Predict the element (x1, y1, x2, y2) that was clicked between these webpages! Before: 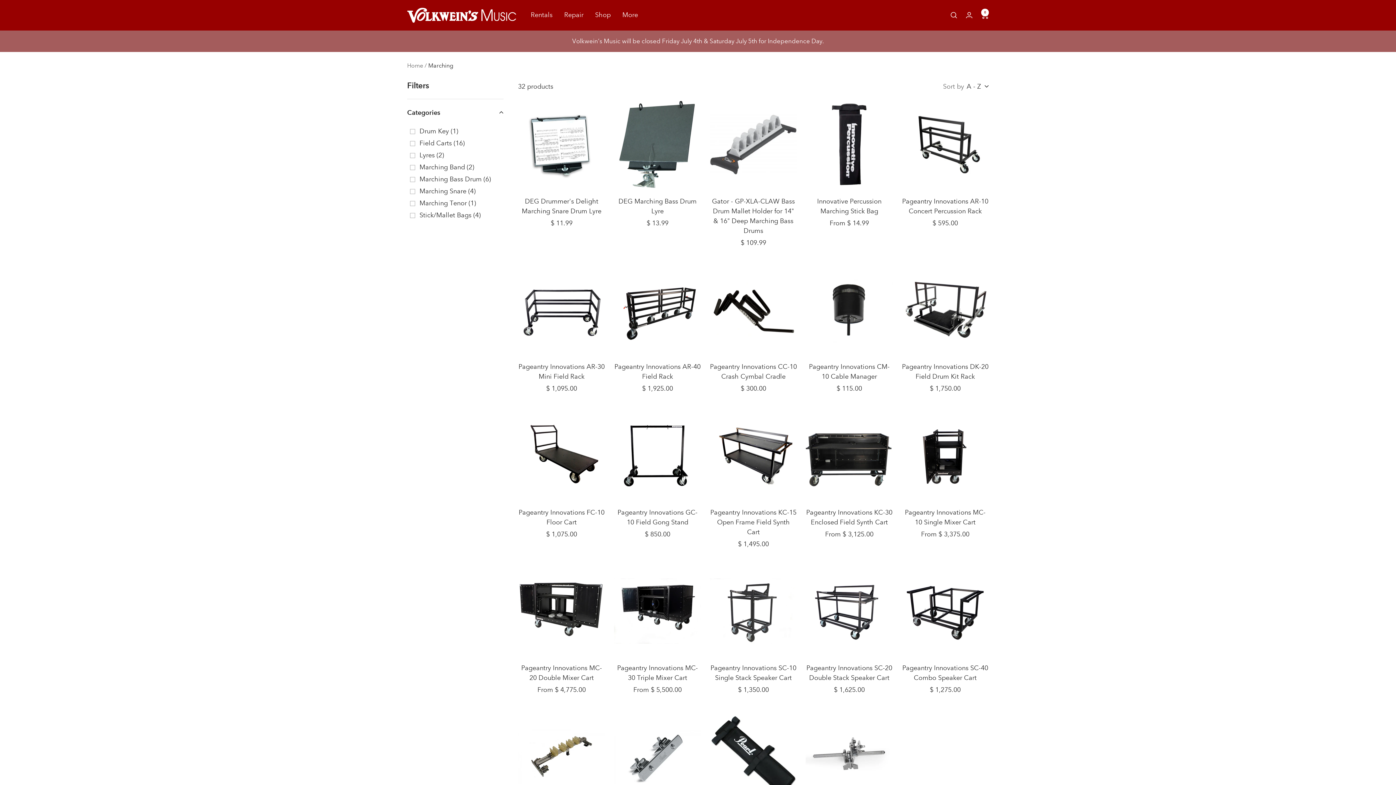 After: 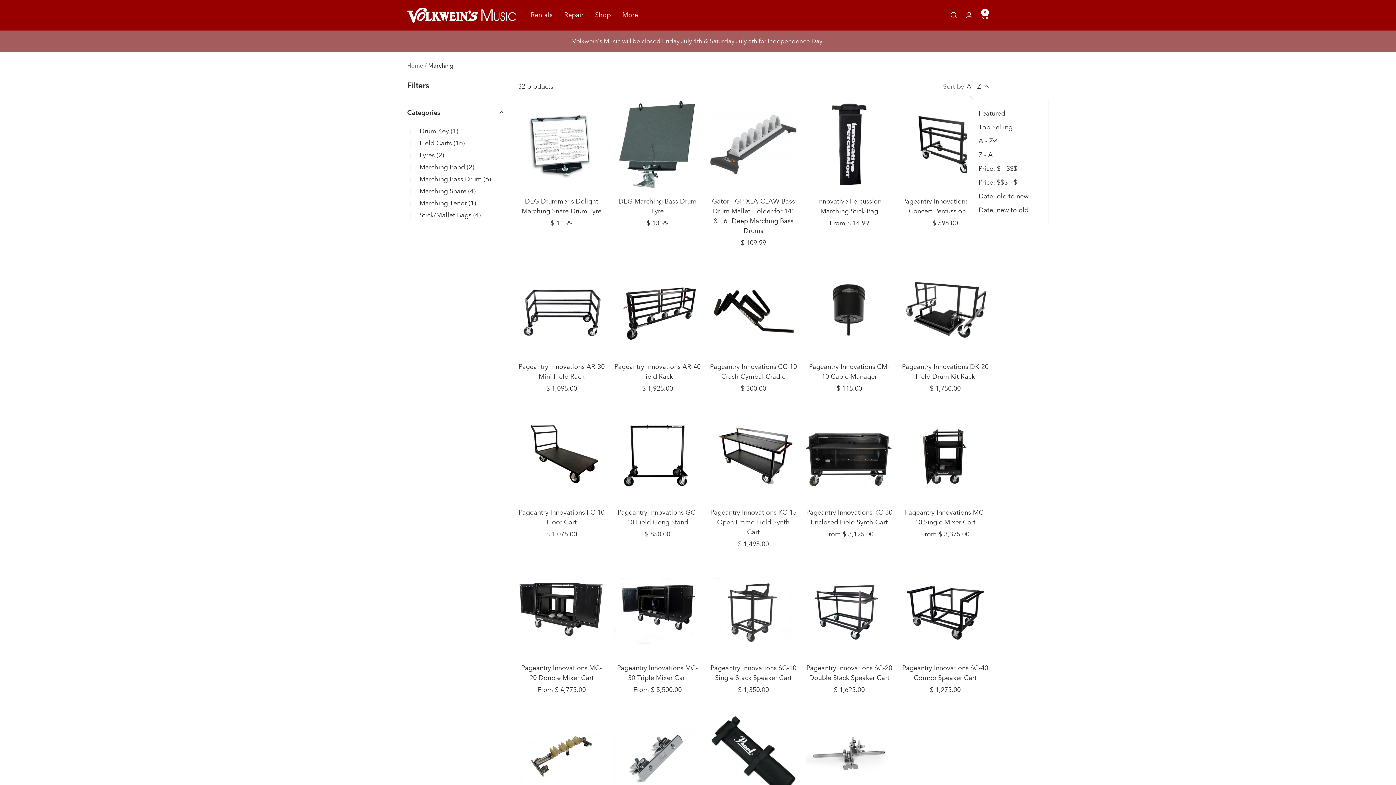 Action: bbox: (966, 80, 989, 92) label: A - Z